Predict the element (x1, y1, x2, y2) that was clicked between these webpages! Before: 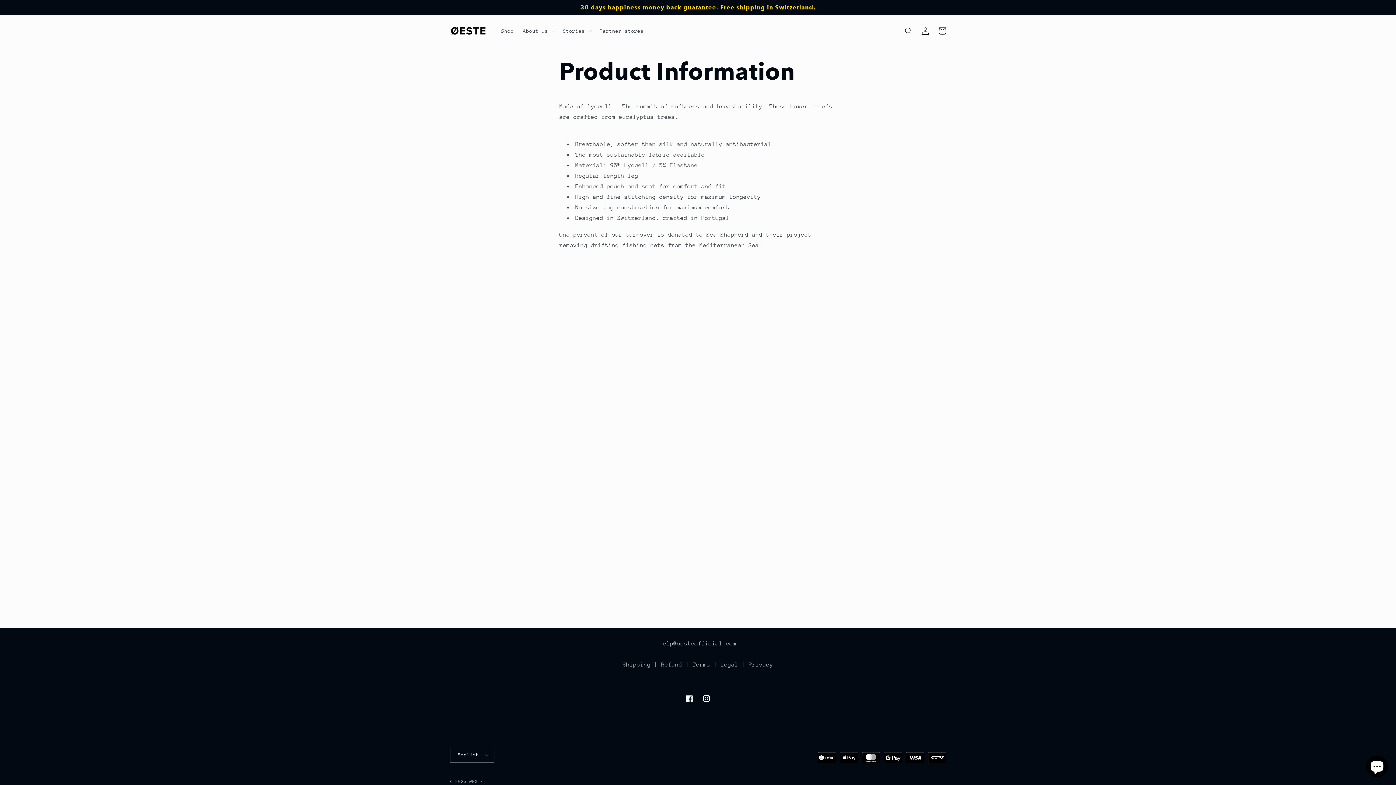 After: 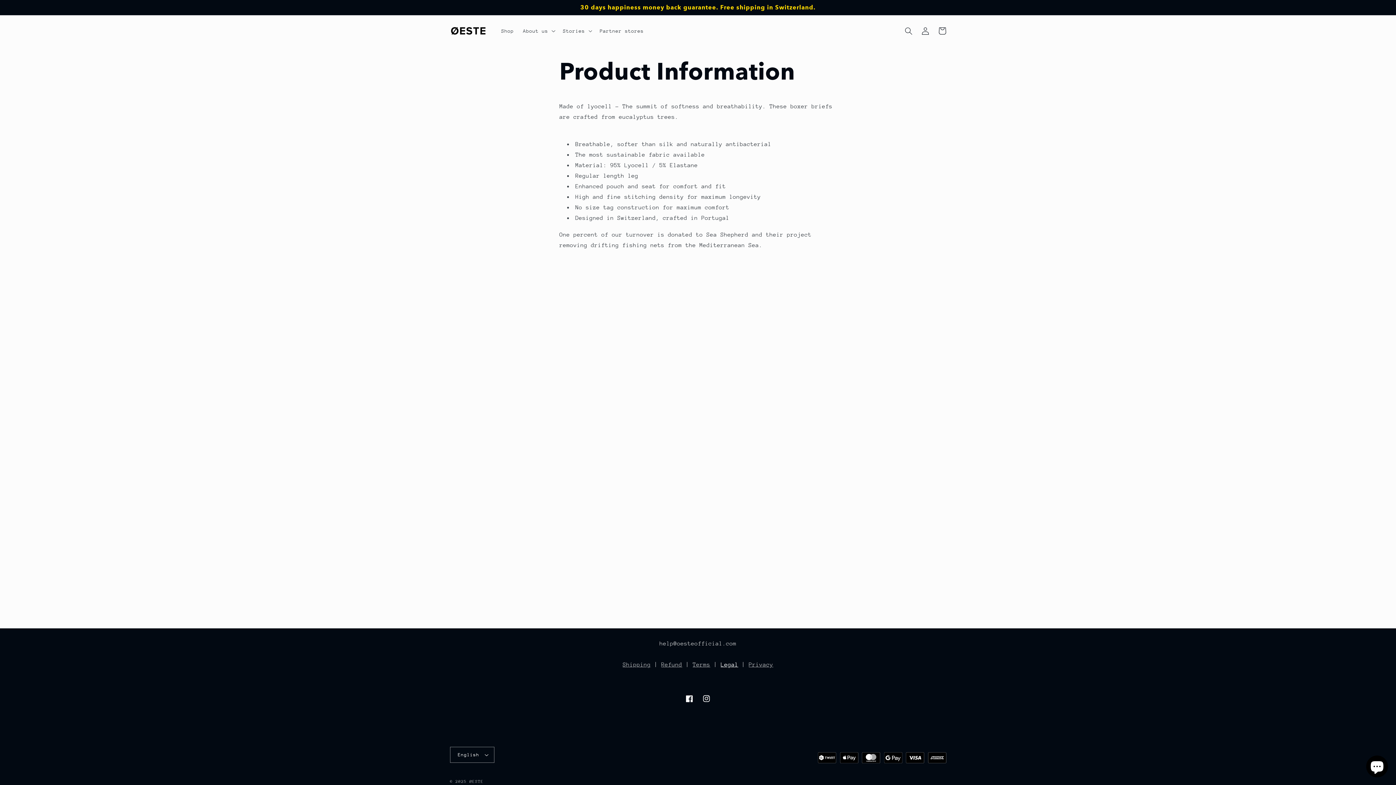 Action: label: Legal bbox: (720, 661, 738, 668)